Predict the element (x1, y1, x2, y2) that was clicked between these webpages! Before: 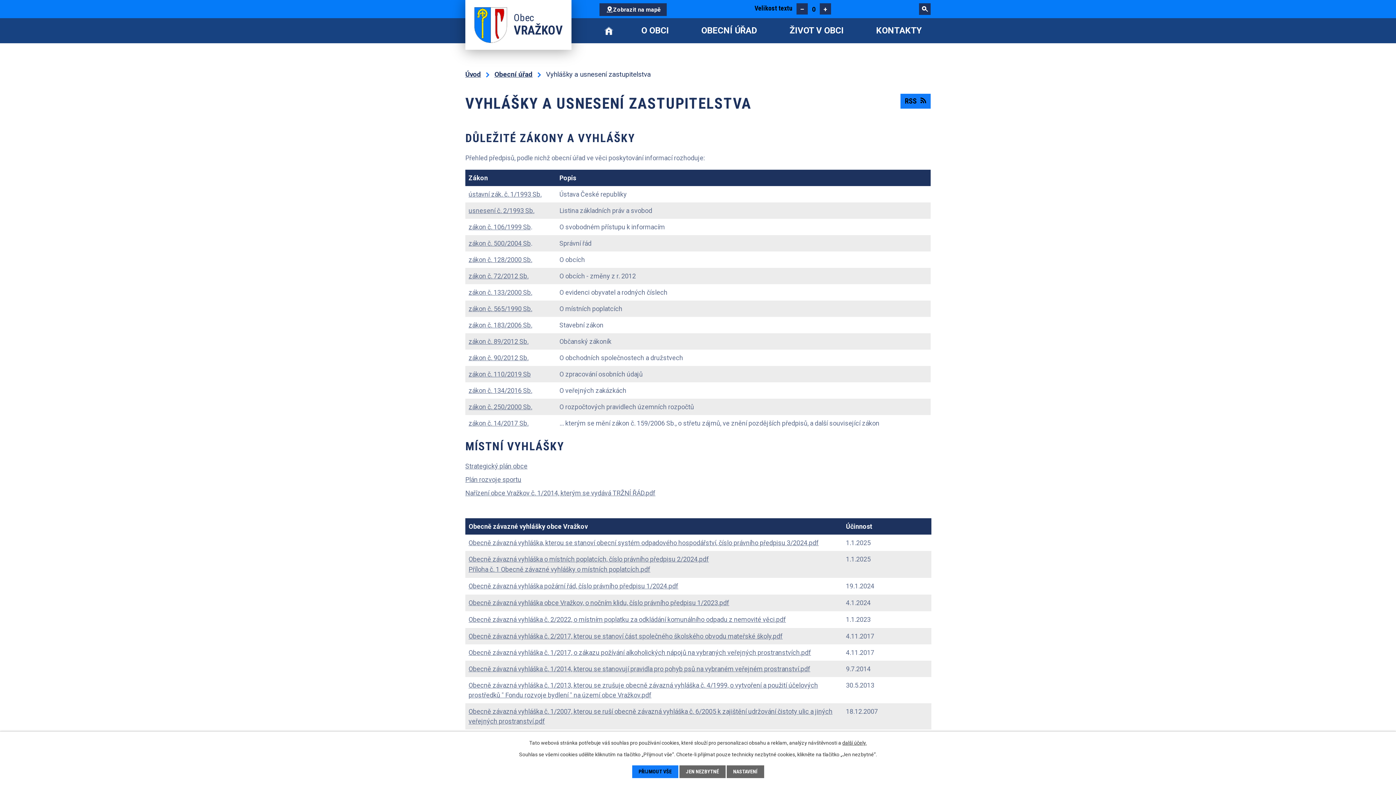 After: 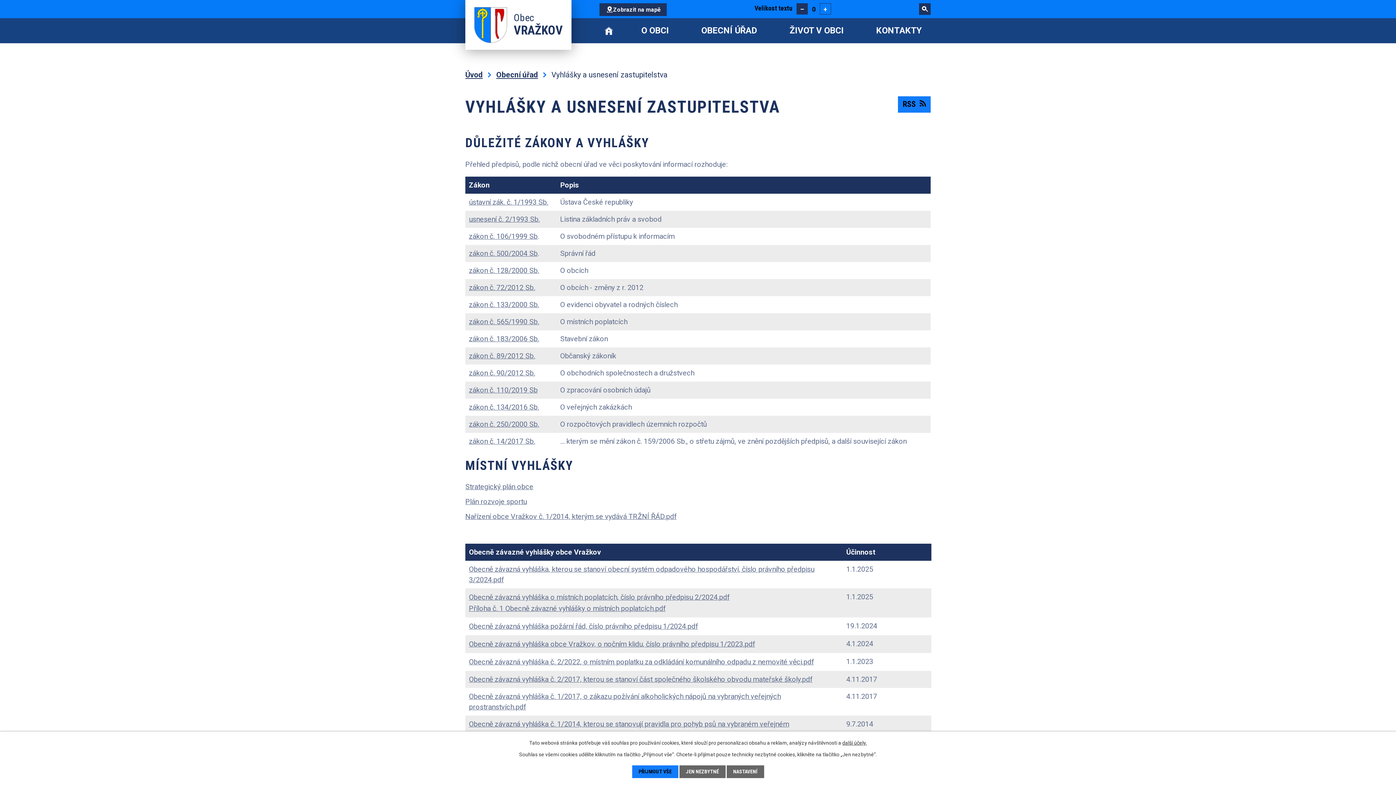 Action: bbox: (820, 3, 831, 14) label: Větší